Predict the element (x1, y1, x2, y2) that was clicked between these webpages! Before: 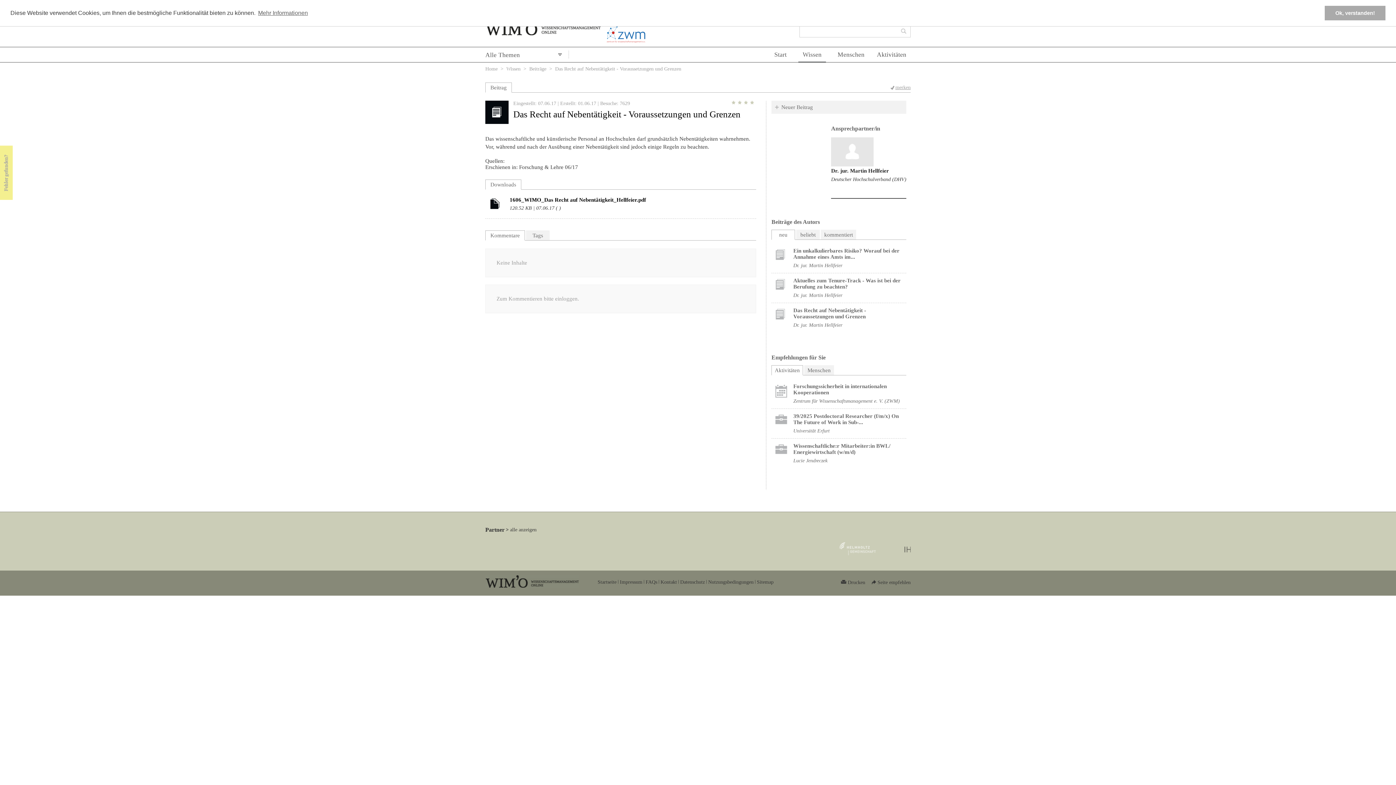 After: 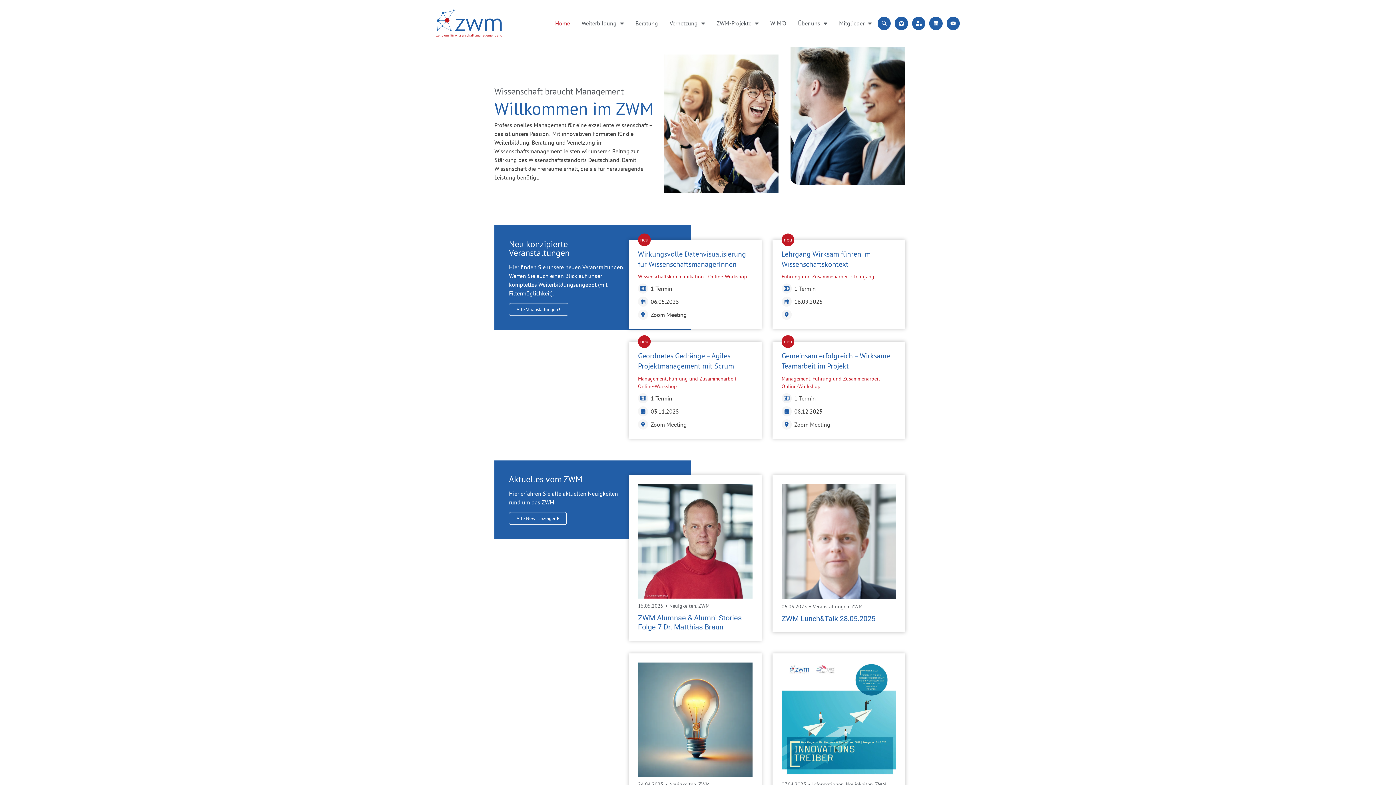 Action: bbox: (606, 19, 645, 43)